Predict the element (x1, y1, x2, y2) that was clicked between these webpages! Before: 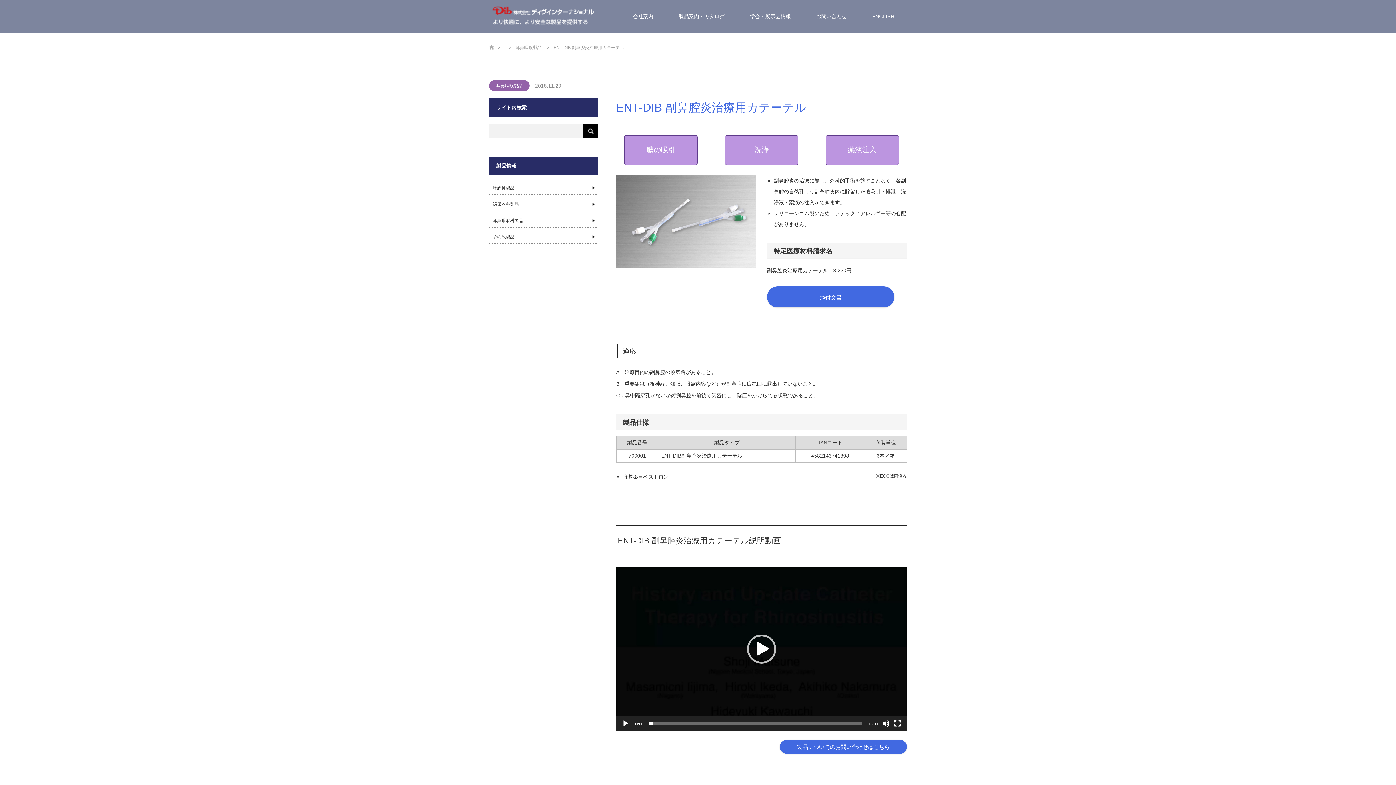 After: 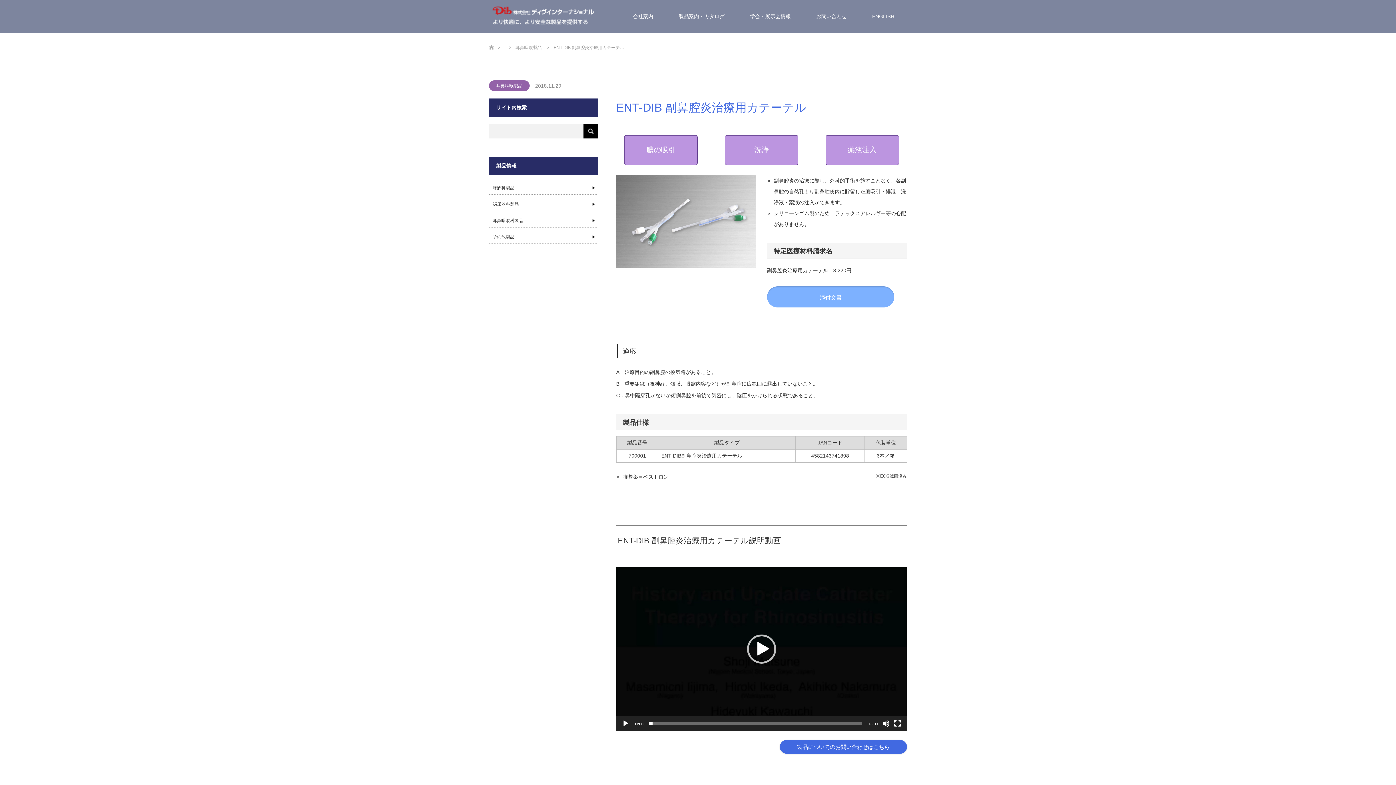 Action: label: 添付文書 bbox: (767, 286, 894, 307)